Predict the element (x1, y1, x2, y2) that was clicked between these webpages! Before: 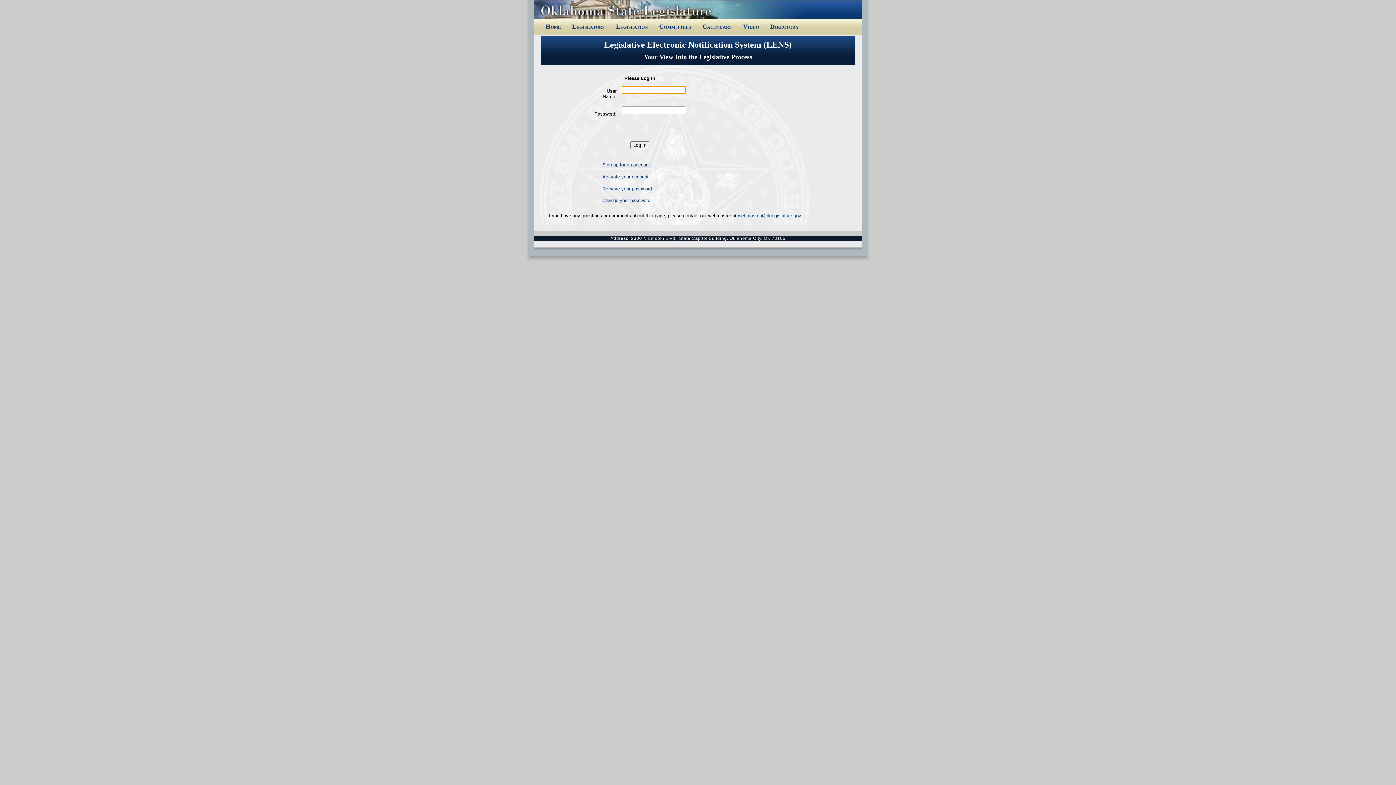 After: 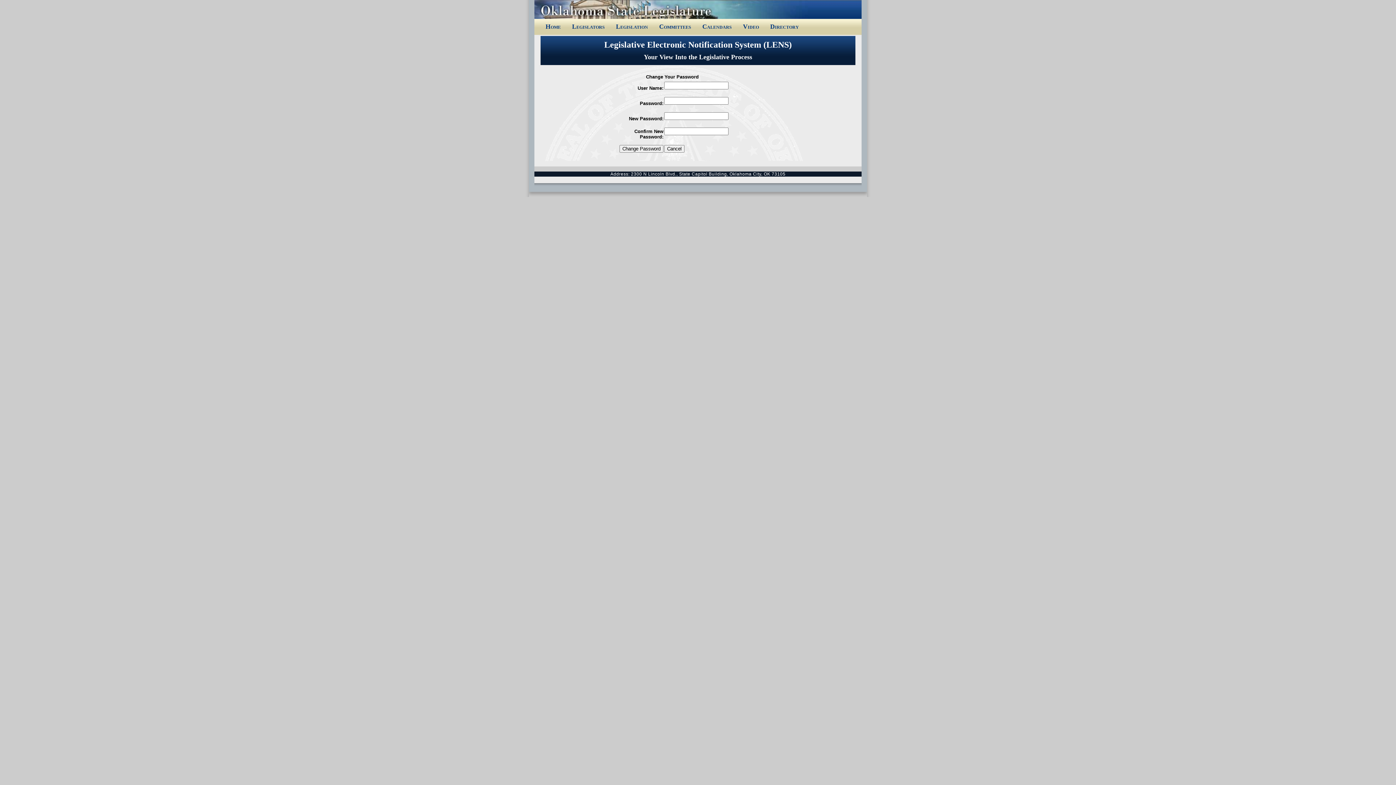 Action: label: Change your password bbox: (602, 197, 650, 203)